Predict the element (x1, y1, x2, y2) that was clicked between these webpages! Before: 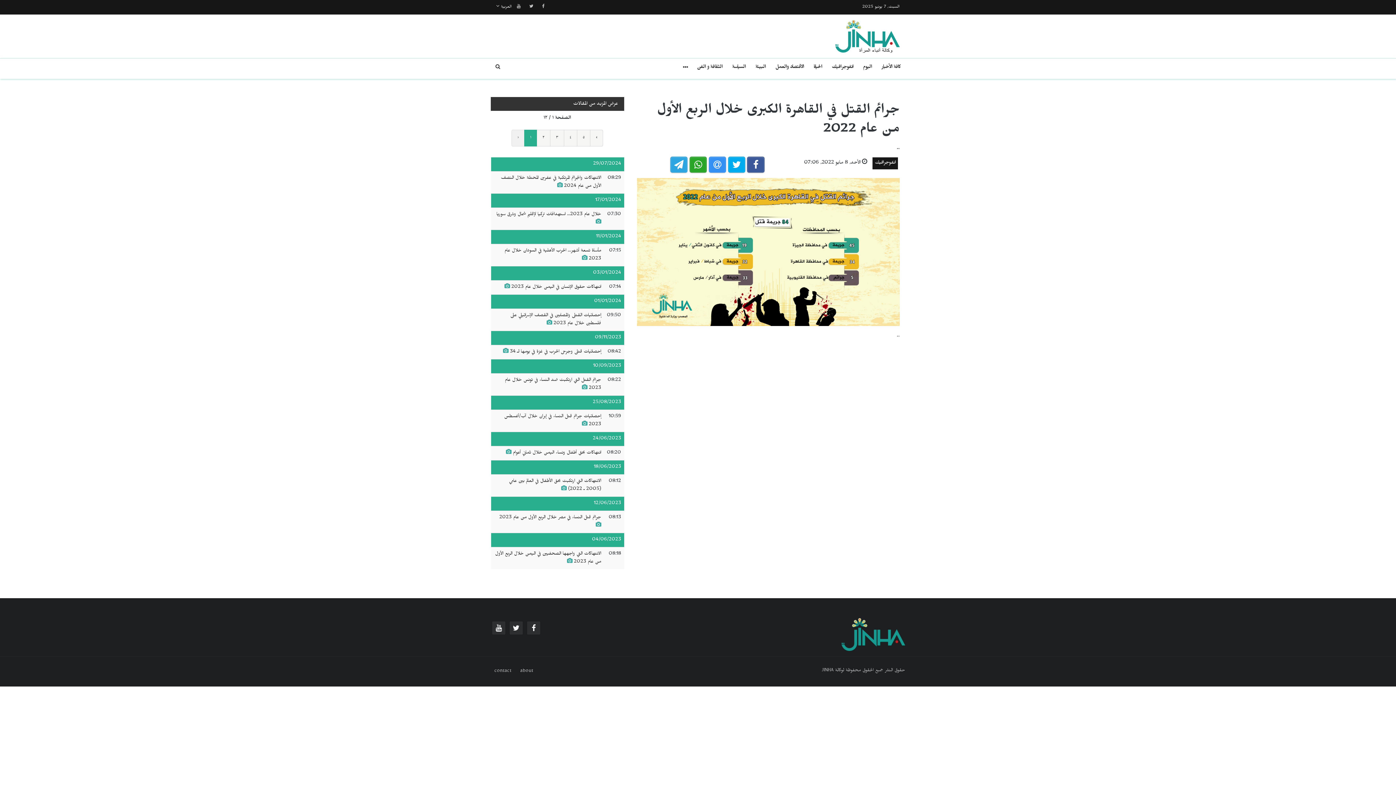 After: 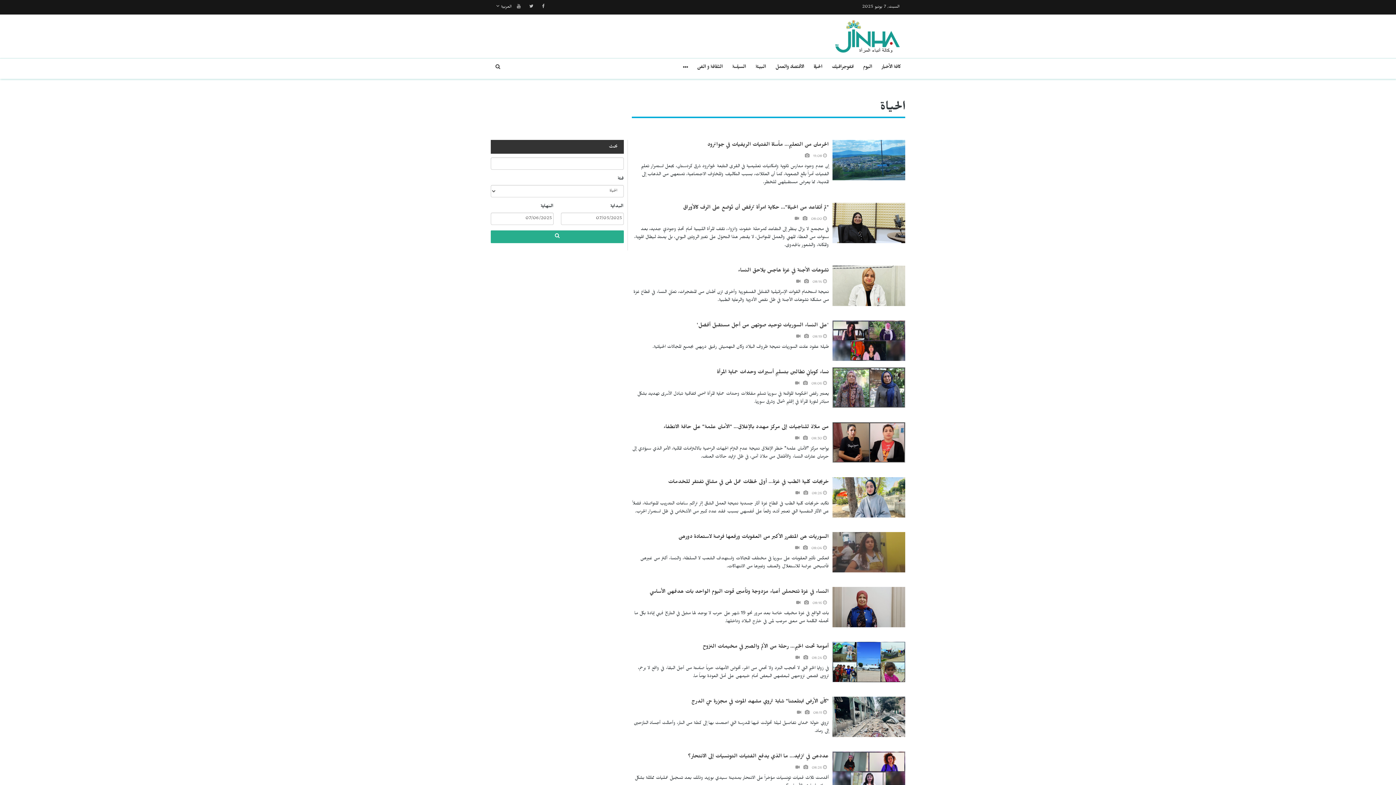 Action: label: الحياة bbox: (809, 58, 827, 77)